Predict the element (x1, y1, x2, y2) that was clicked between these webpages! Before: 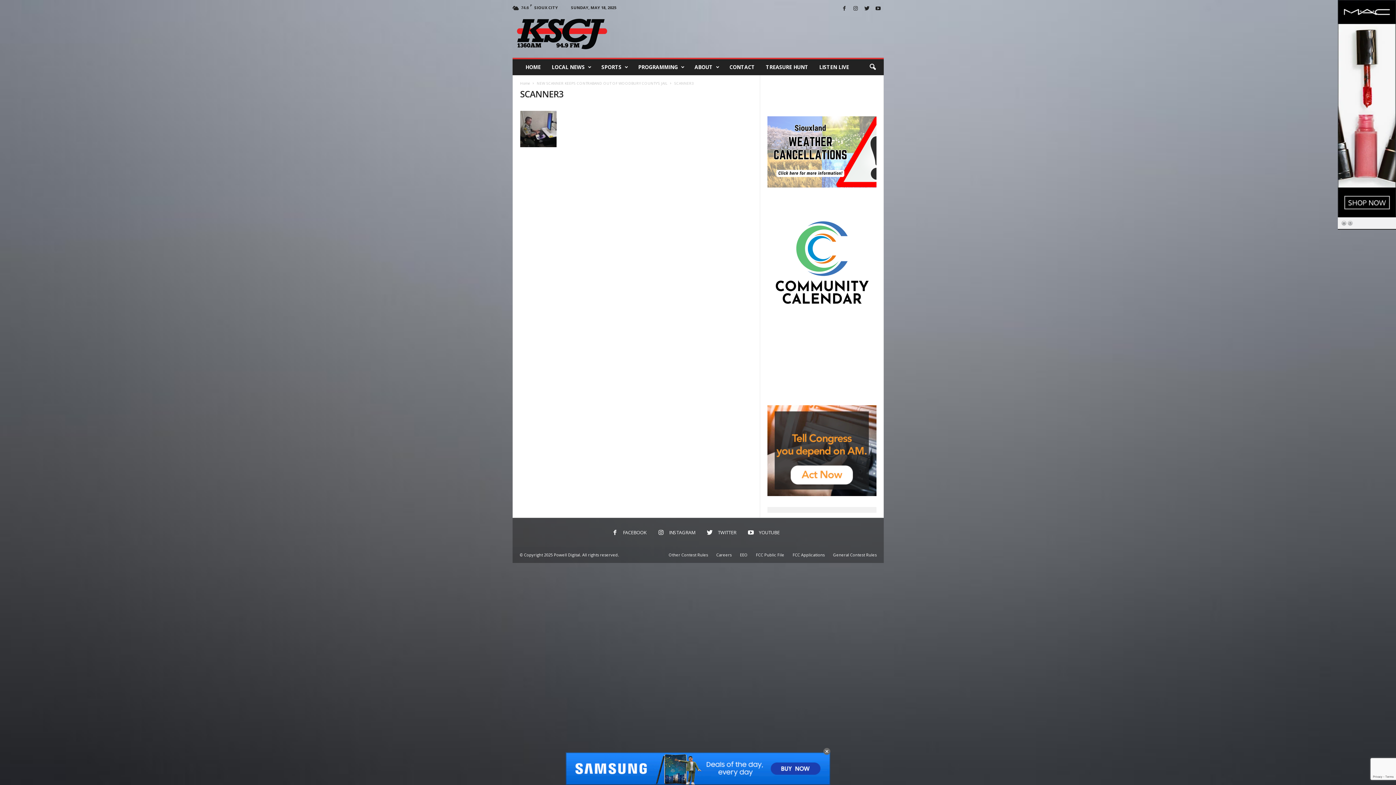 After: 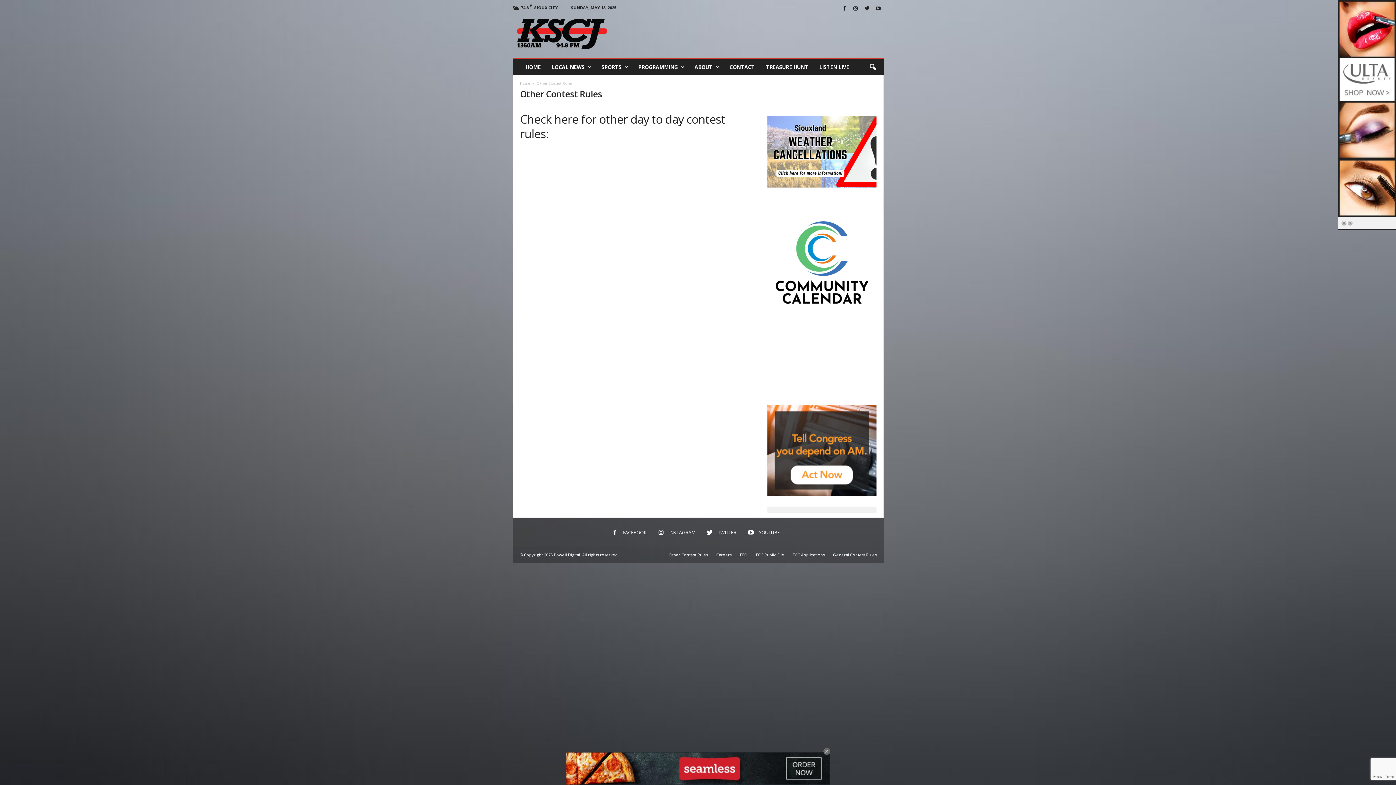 Action: bbox: (665, 552, 711, 557) label: Other Contest Rules